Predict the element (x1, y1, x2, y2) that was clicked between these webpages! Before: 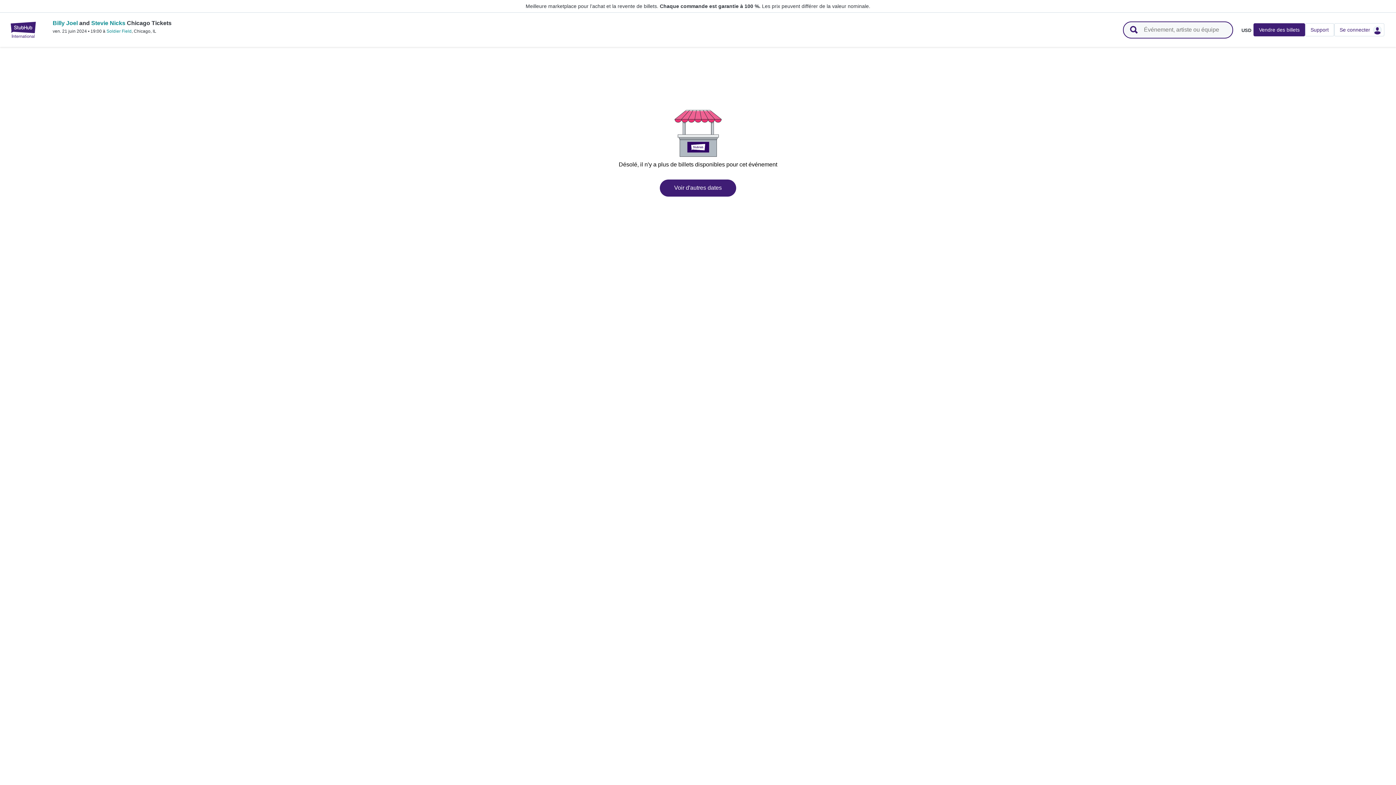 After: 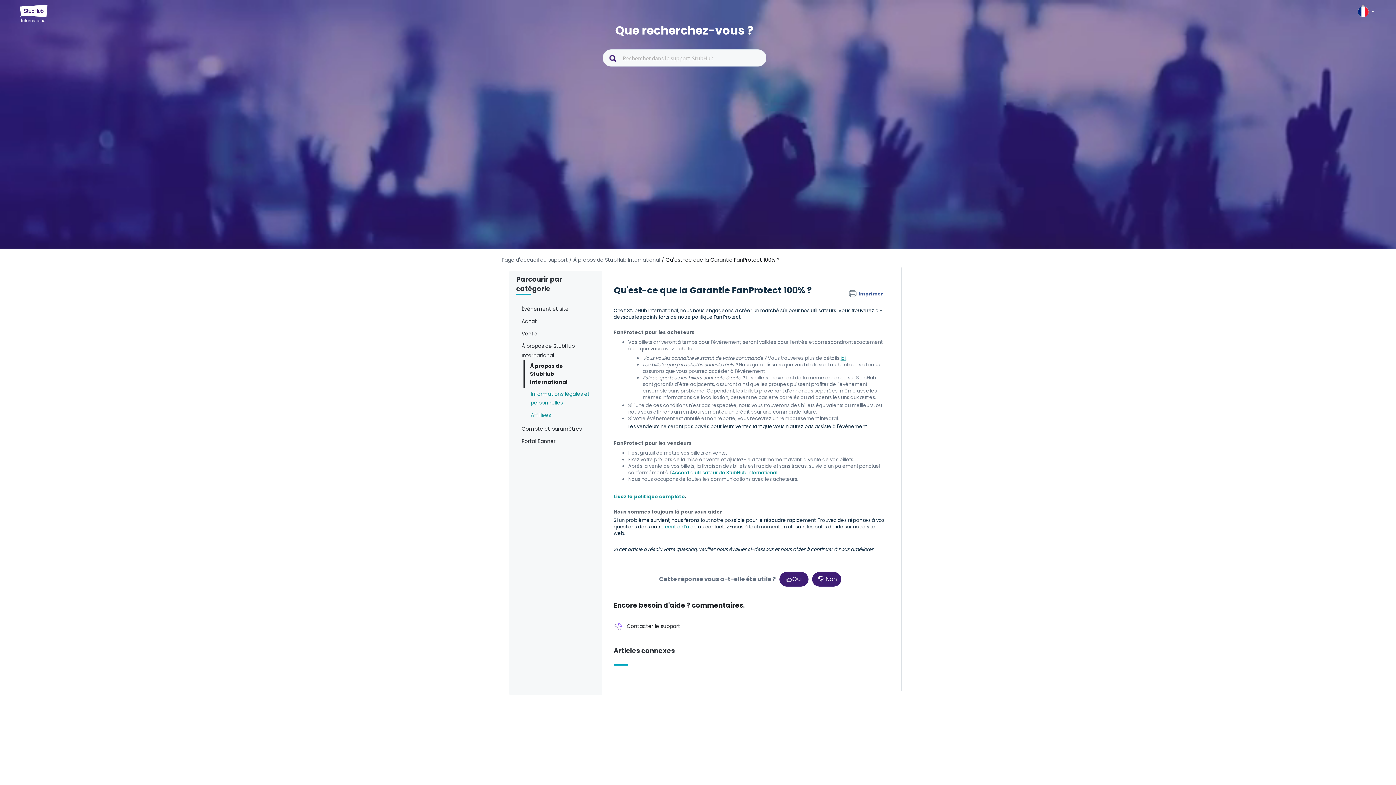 Action: label: Chaque commande est garantie à 100 %. bbox: (660, 3, 760, 9)